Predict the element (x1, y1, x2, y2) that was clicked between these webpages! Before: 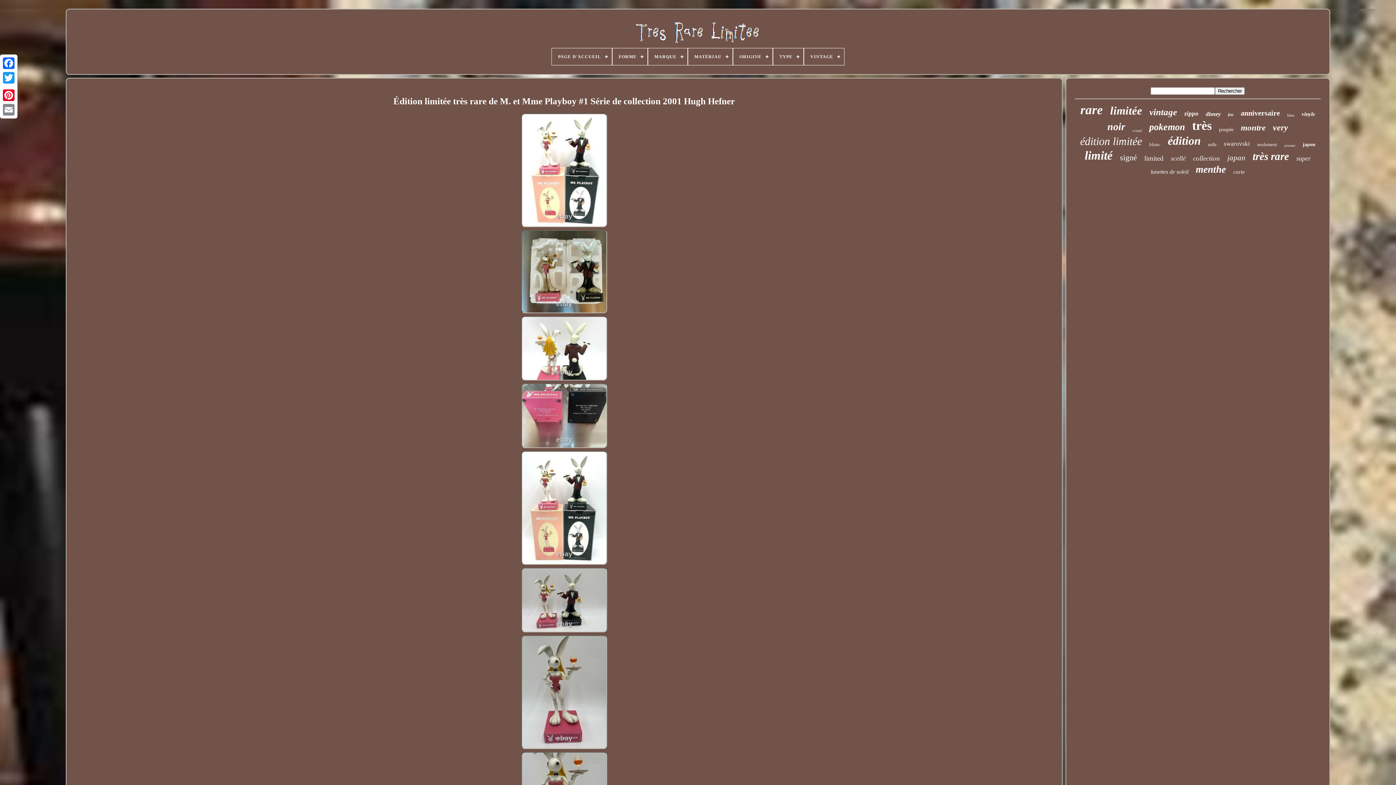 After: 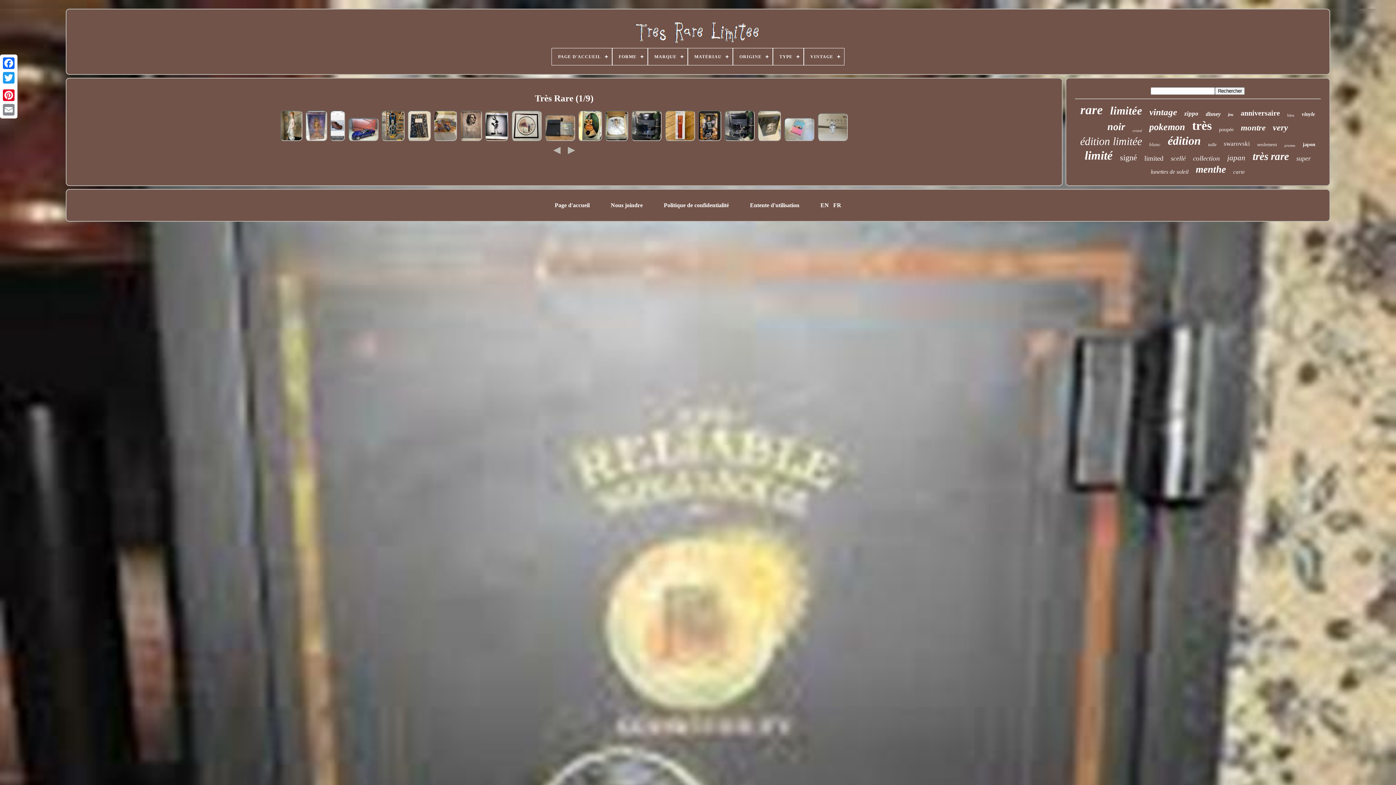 Action: label: très rare bbox: (1253, 150, 1289, 162)